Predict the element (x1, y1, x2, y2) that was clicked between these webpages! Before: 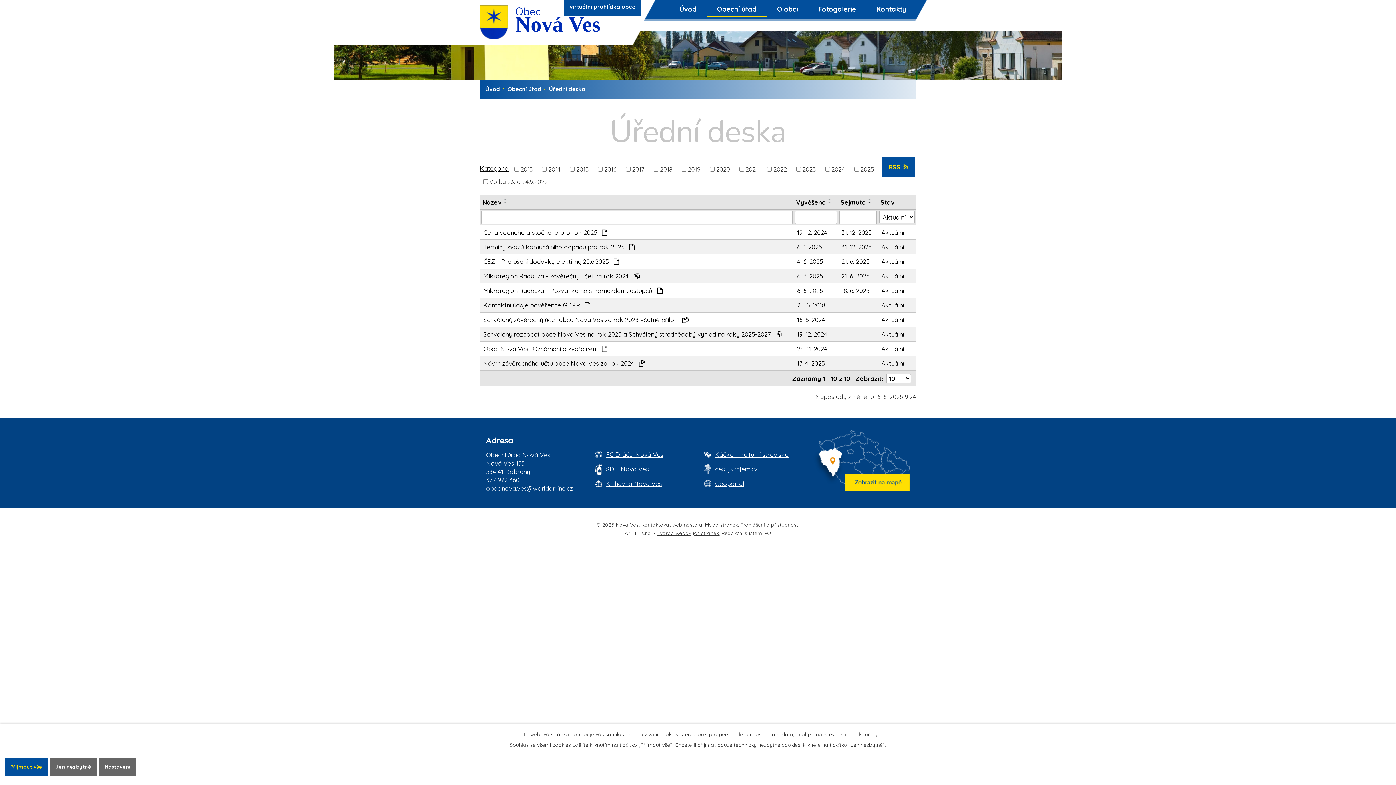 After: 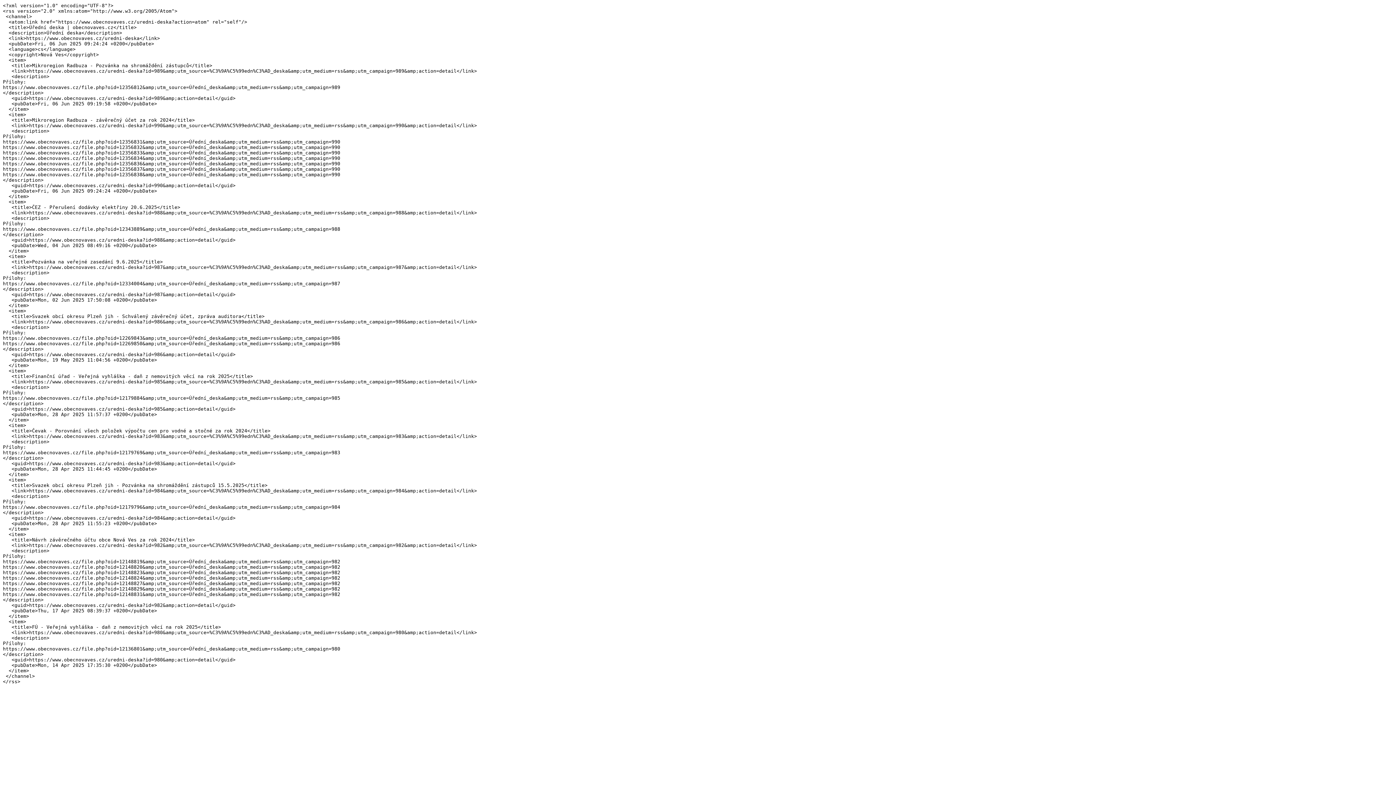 Action: bbox: (881, 156, 915, 177) label: RSS